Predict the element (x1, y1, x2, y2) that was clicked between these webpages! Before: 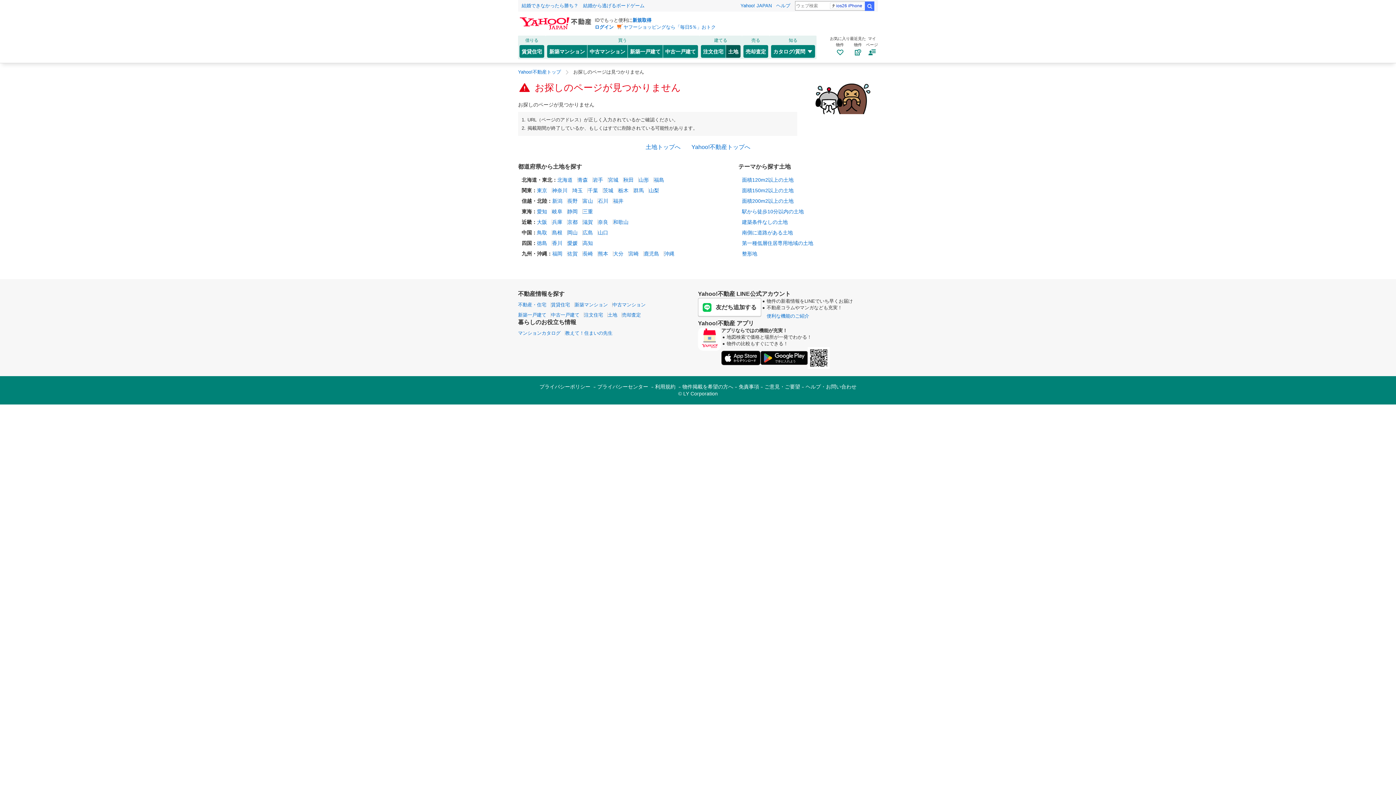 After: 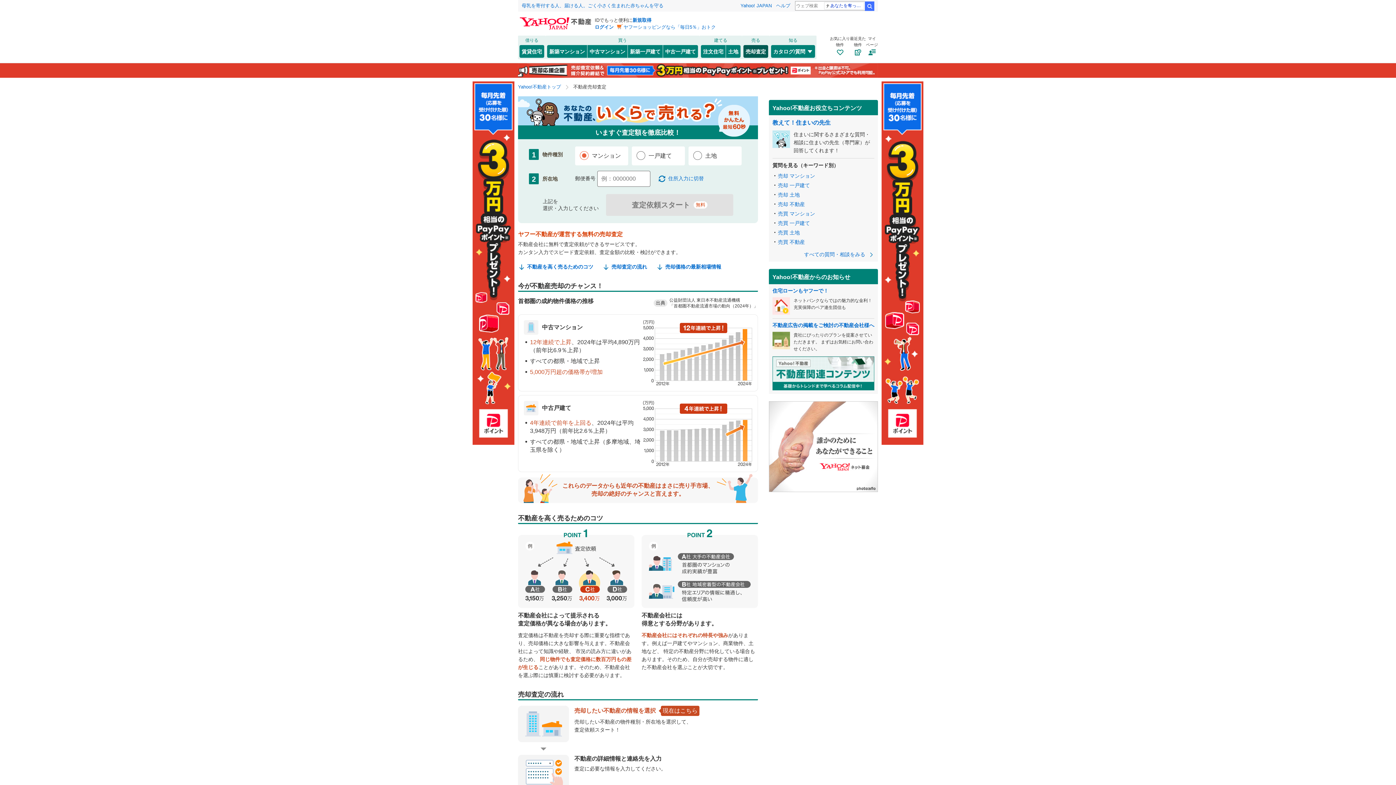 Action: bbox: (743, 45, 768, 57) label: 売却査定